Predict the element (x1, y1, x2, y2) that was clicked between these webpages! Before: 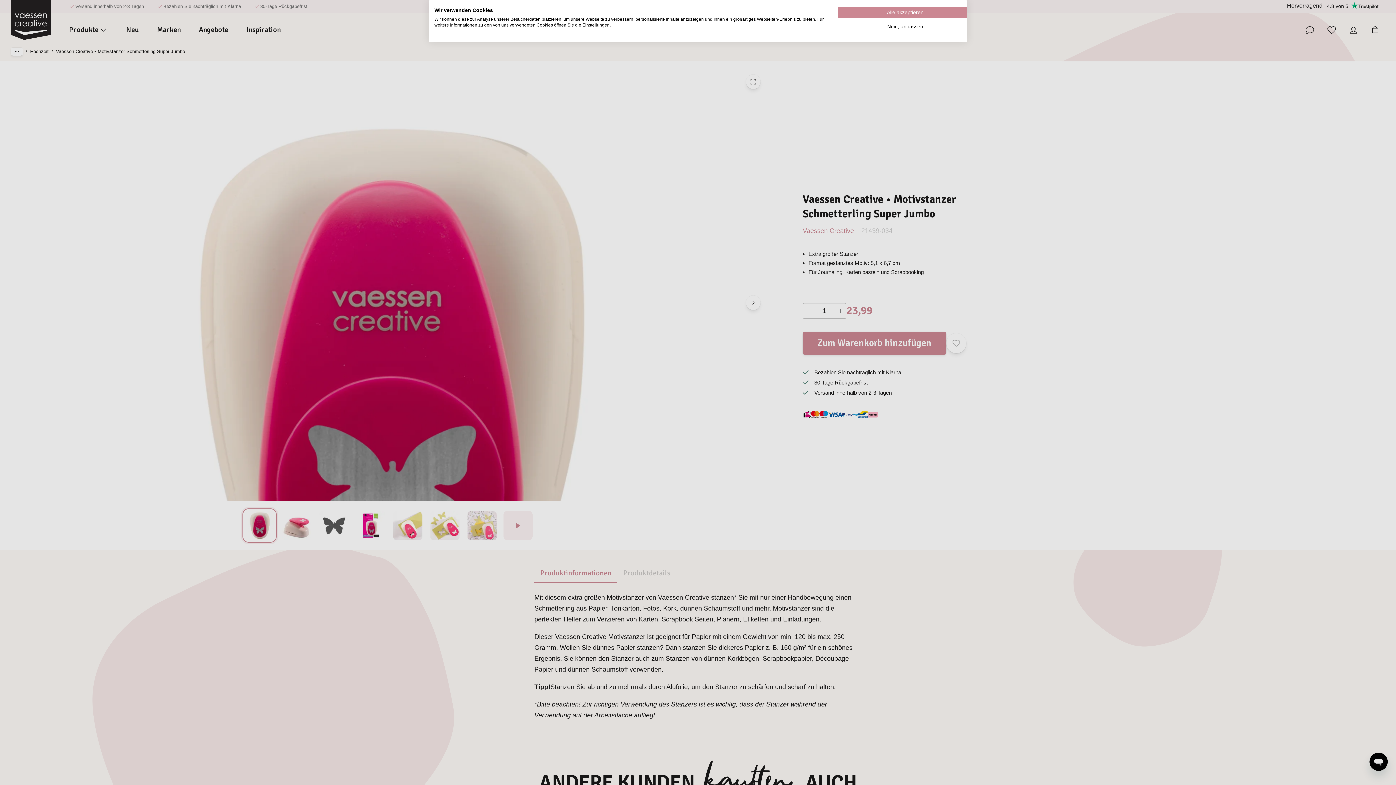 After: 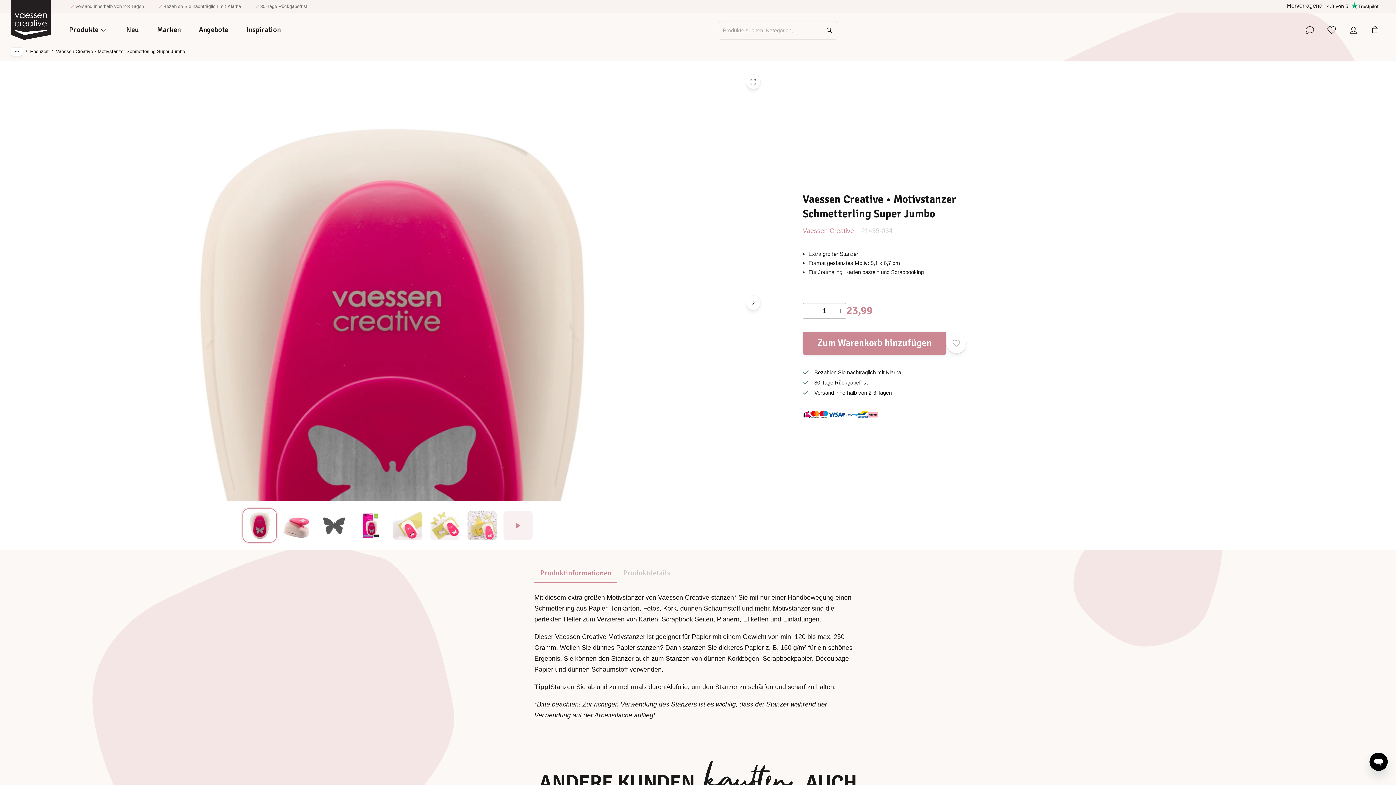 Action: label: Akzeptieren Sie alle cookies bbox: (838, 6, 972, 18)